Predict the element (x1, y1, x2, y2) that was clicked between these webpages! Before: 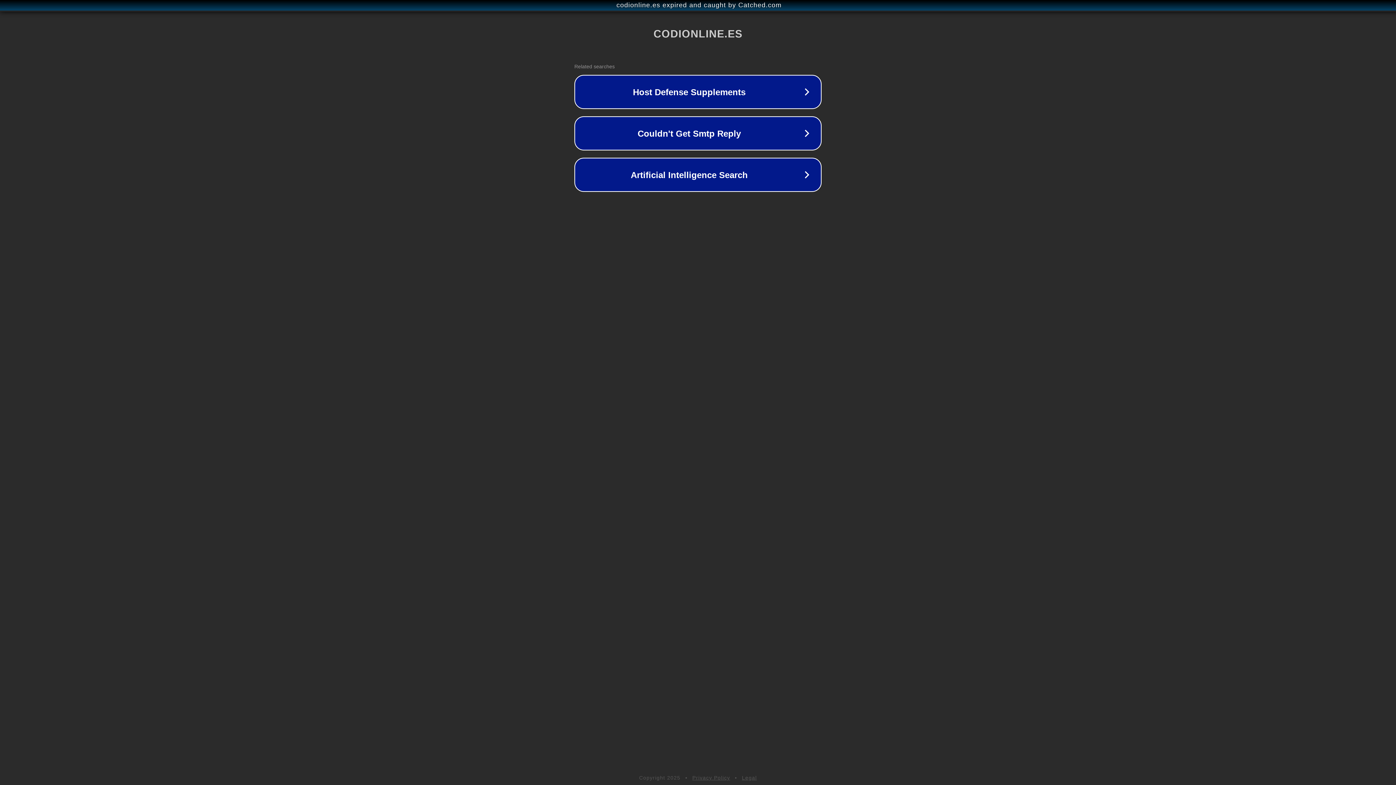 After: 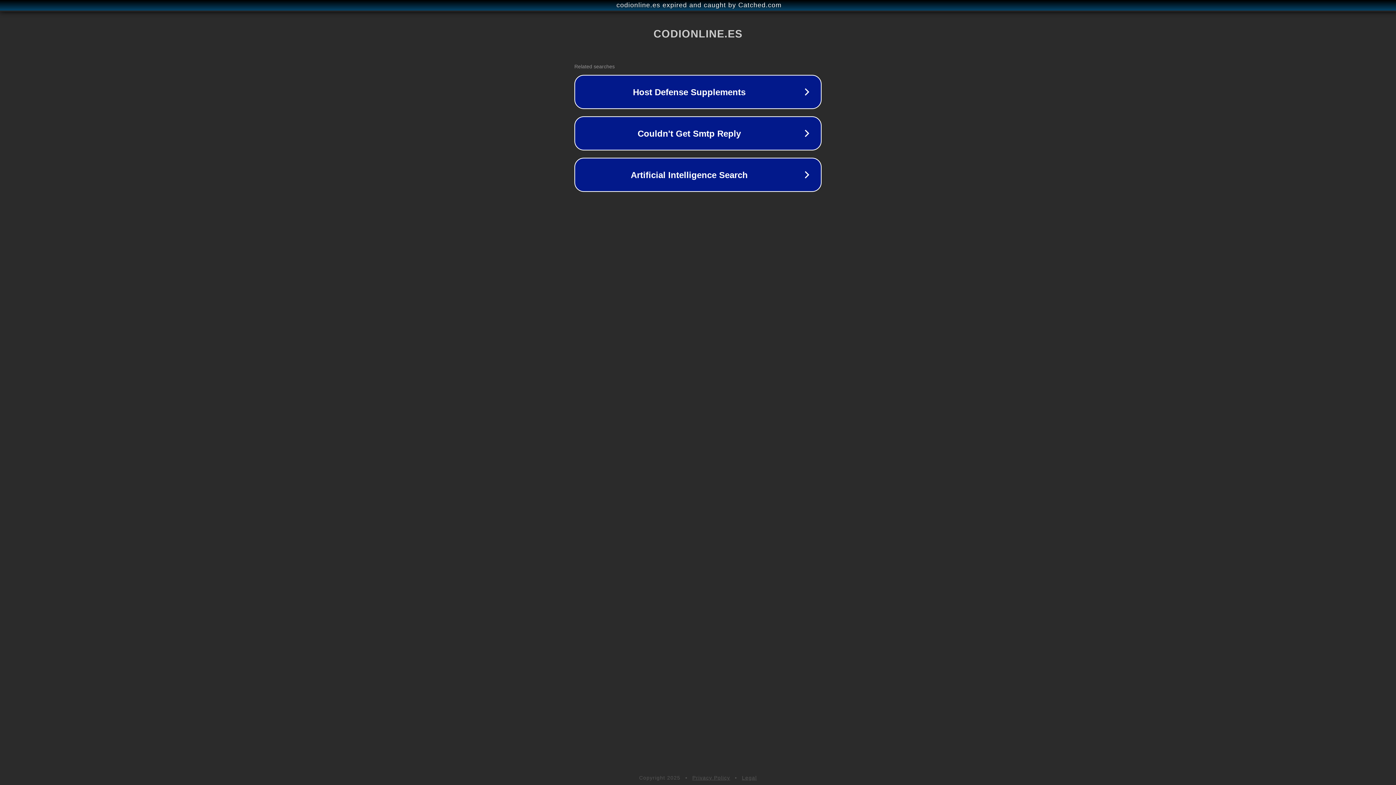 Action: label: Legal bbox: (742, 775, 757, 781)